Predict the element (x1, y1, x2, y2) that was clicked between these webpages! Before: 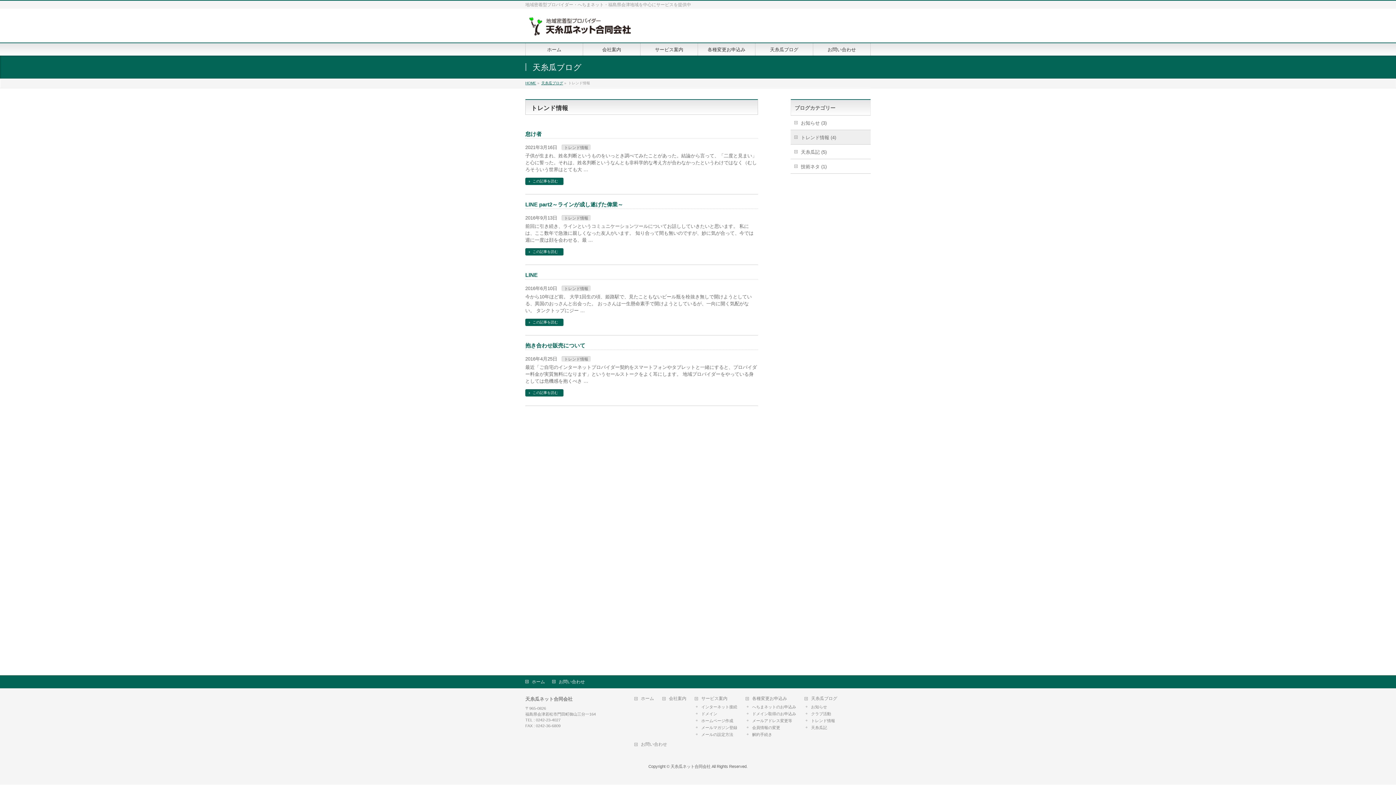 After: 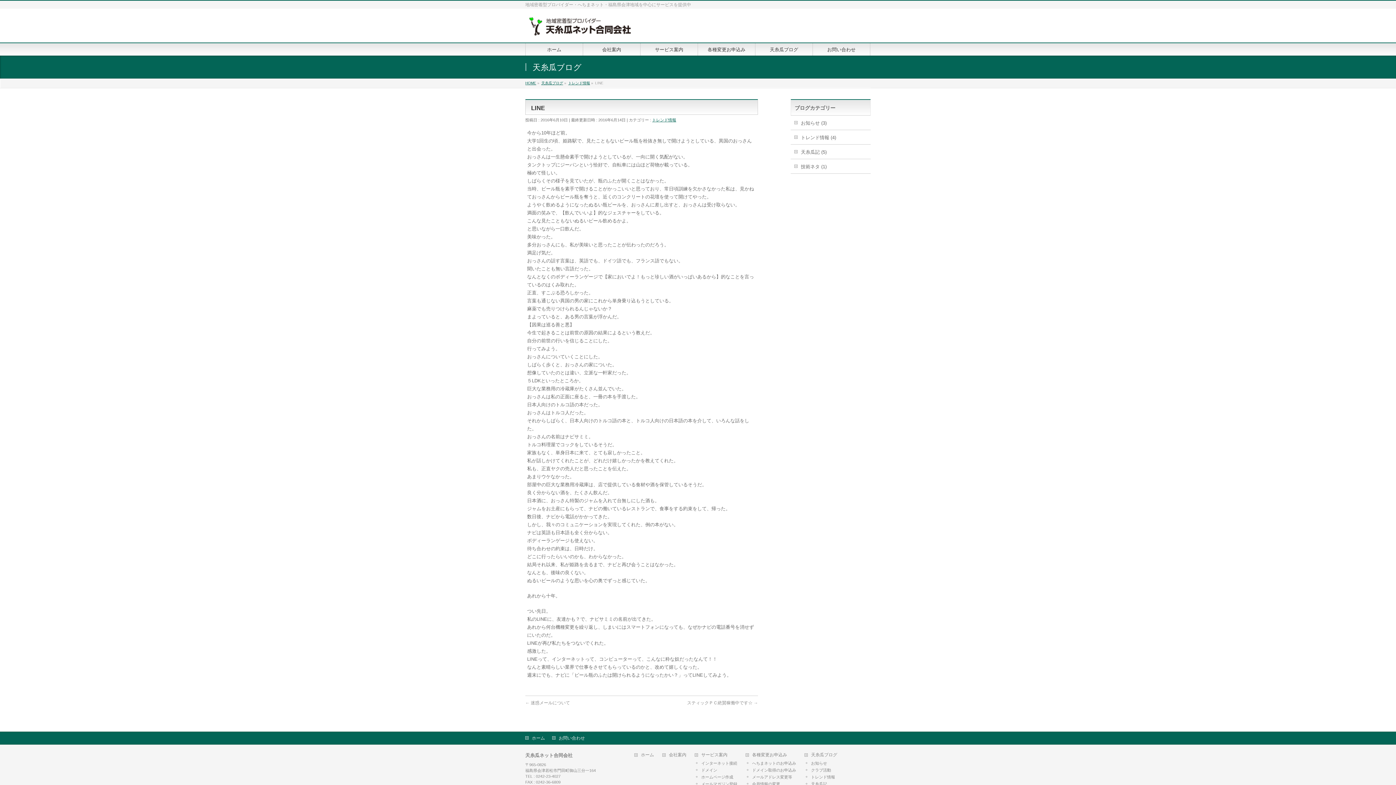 Action: label: LINE bbox: (525, 272, 537, 278)